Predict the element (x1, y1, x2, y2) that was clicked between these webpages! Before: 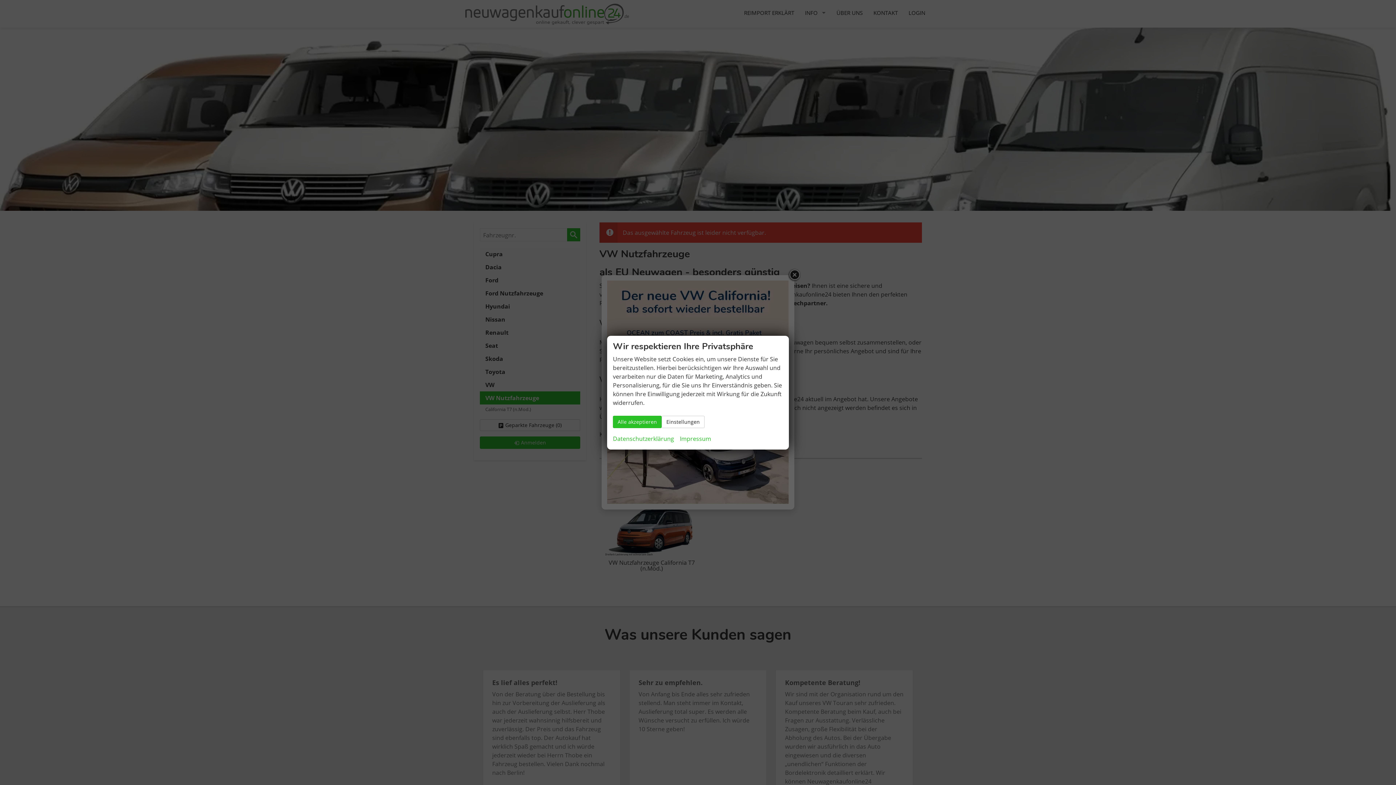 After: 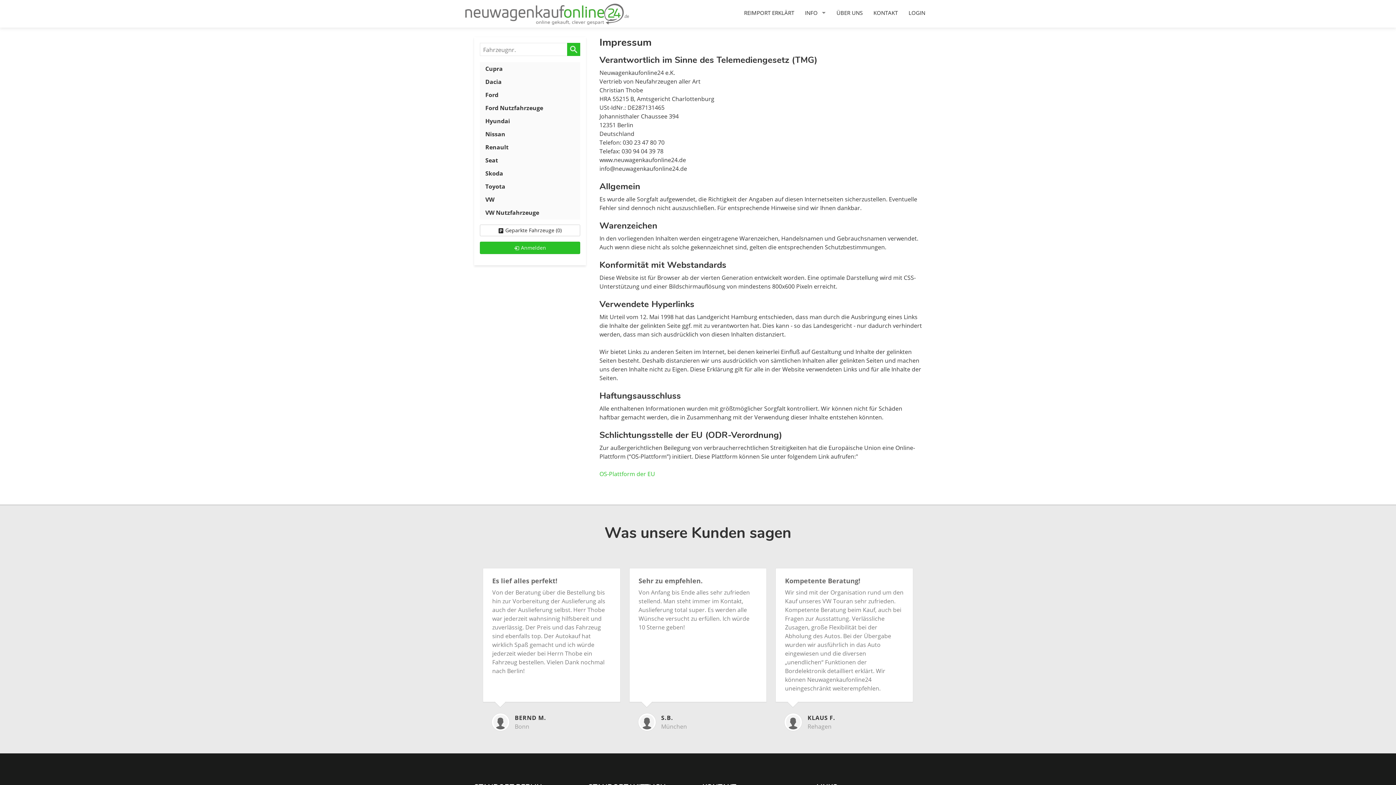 Action: bbox: (680, 434, 711, 443) label: Impressum